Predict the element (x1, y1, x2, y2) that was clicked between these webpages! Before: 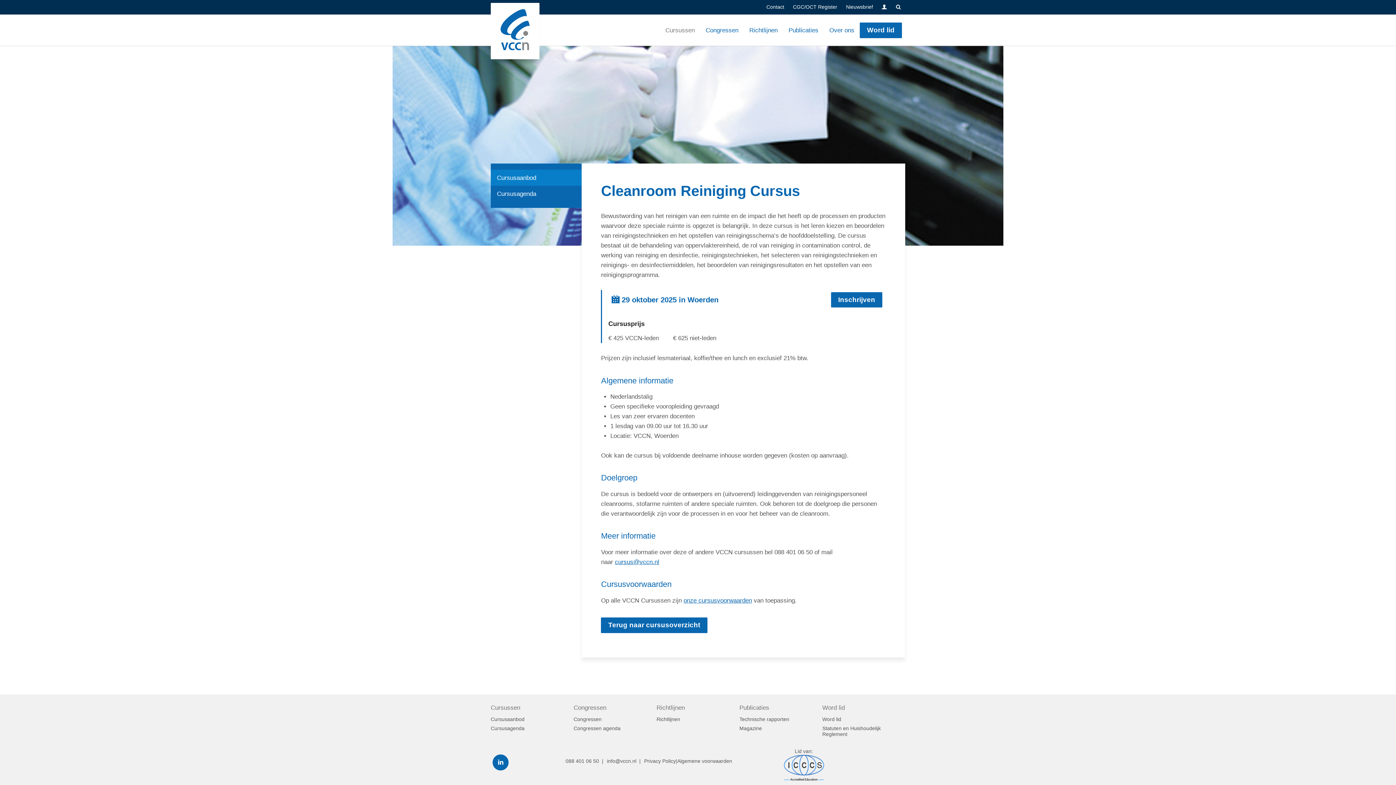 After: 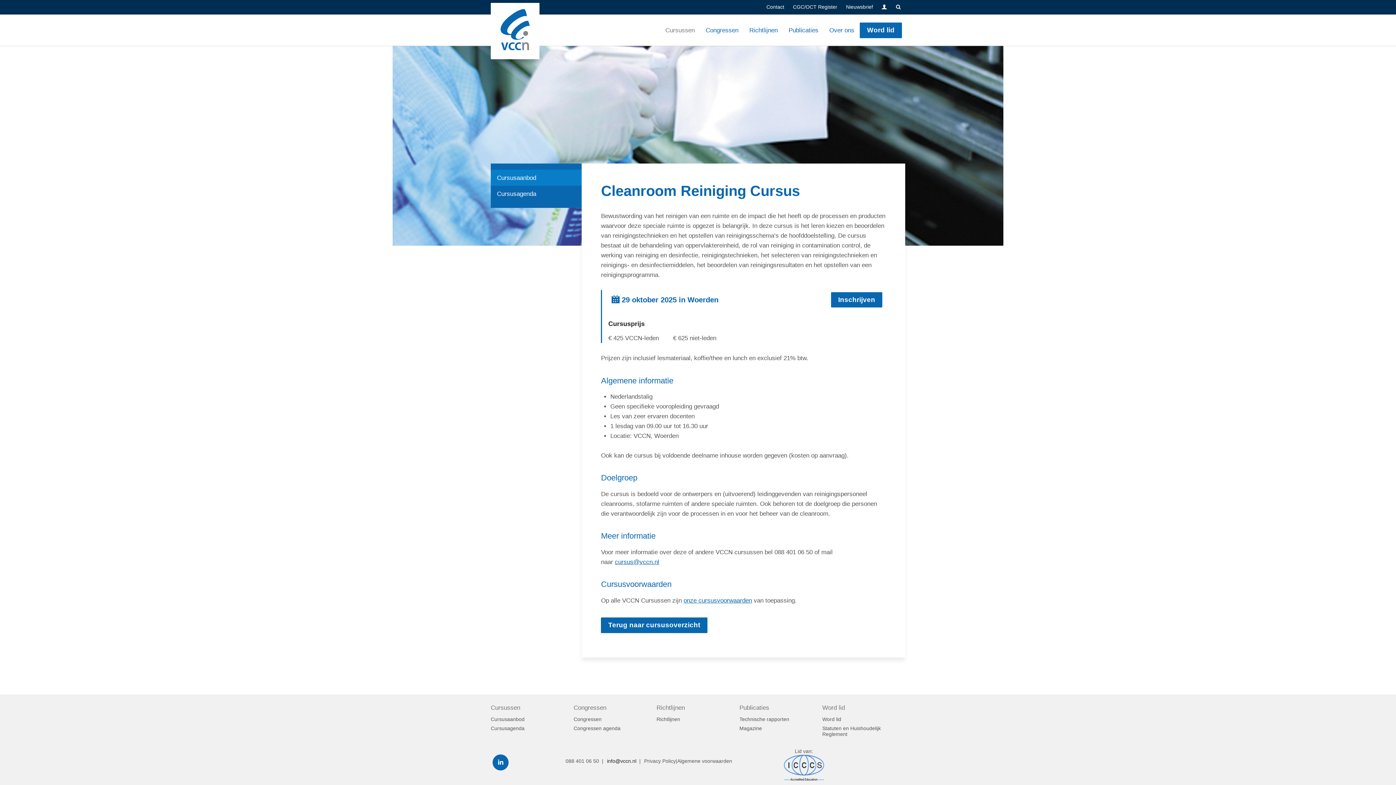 Action: bbox: (607, 758, 636, 764) label: info@vccn.nl